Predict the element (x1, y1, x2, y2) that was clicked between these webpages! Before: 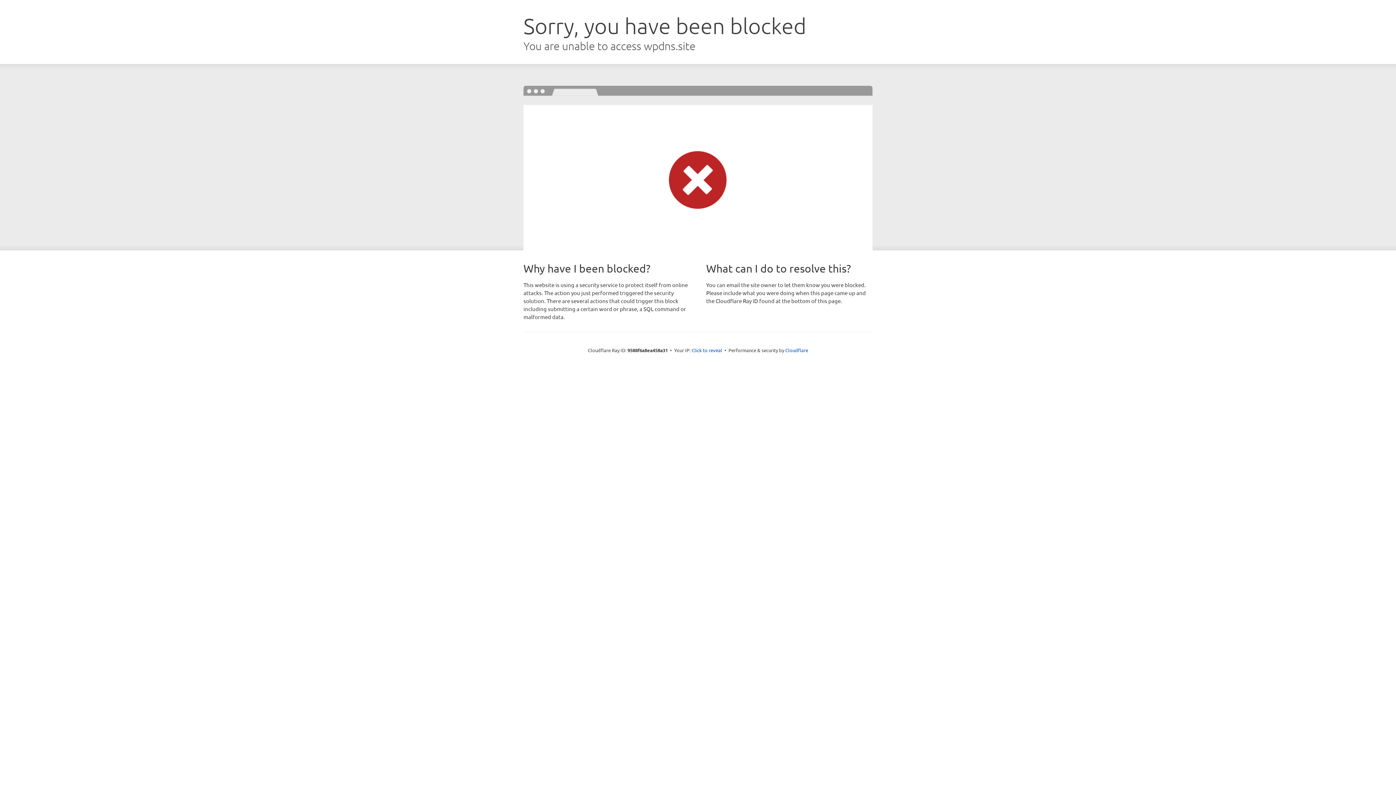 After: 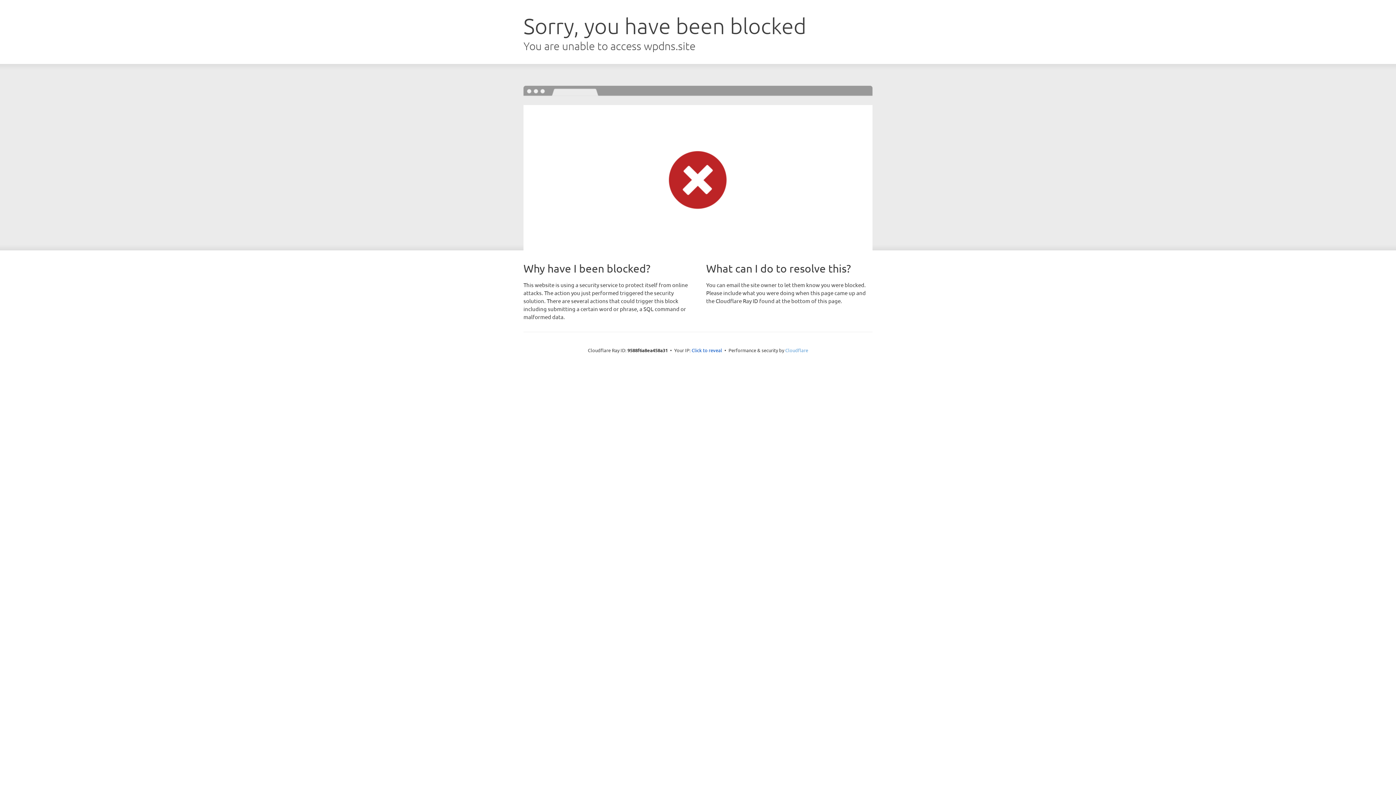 Action: label: Cloudflare bbox: (785, 347, 808, 353)